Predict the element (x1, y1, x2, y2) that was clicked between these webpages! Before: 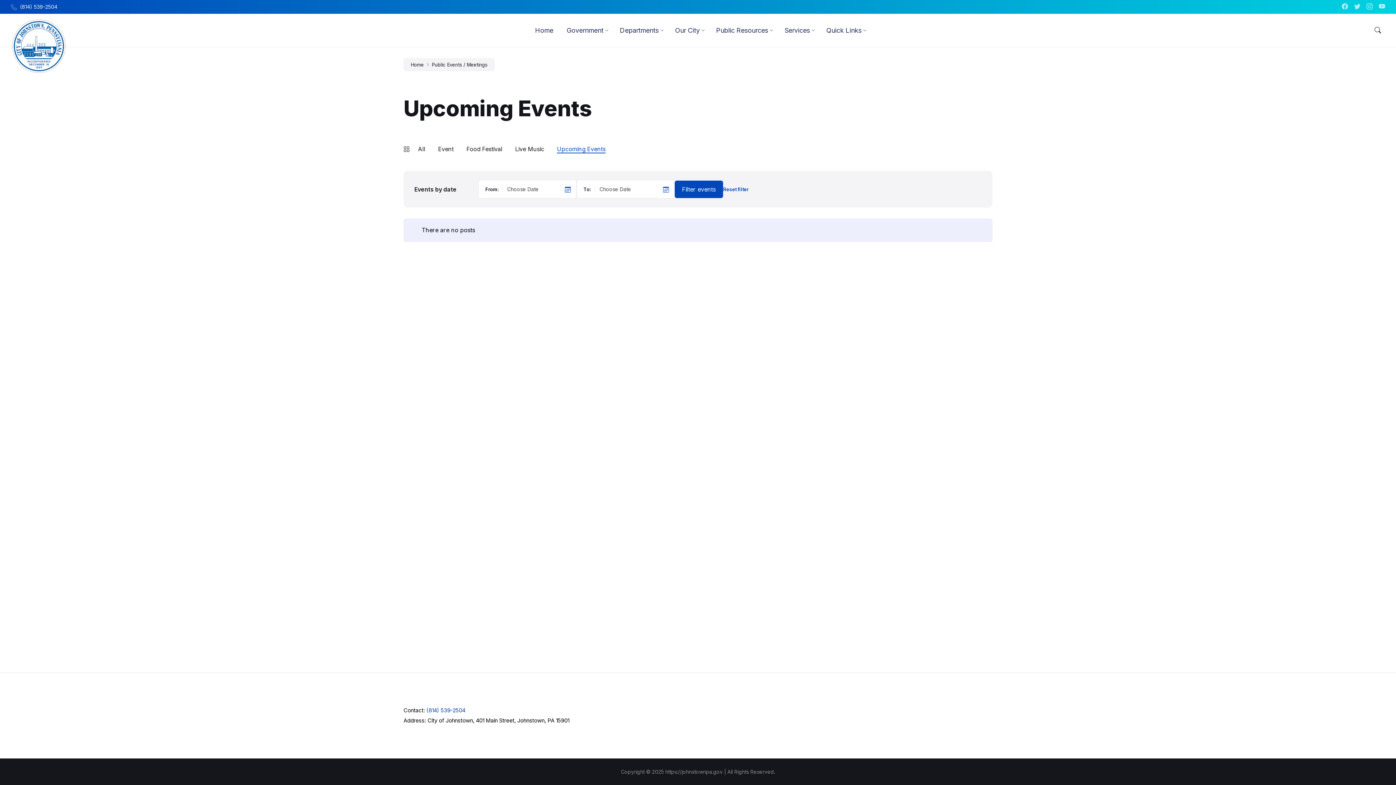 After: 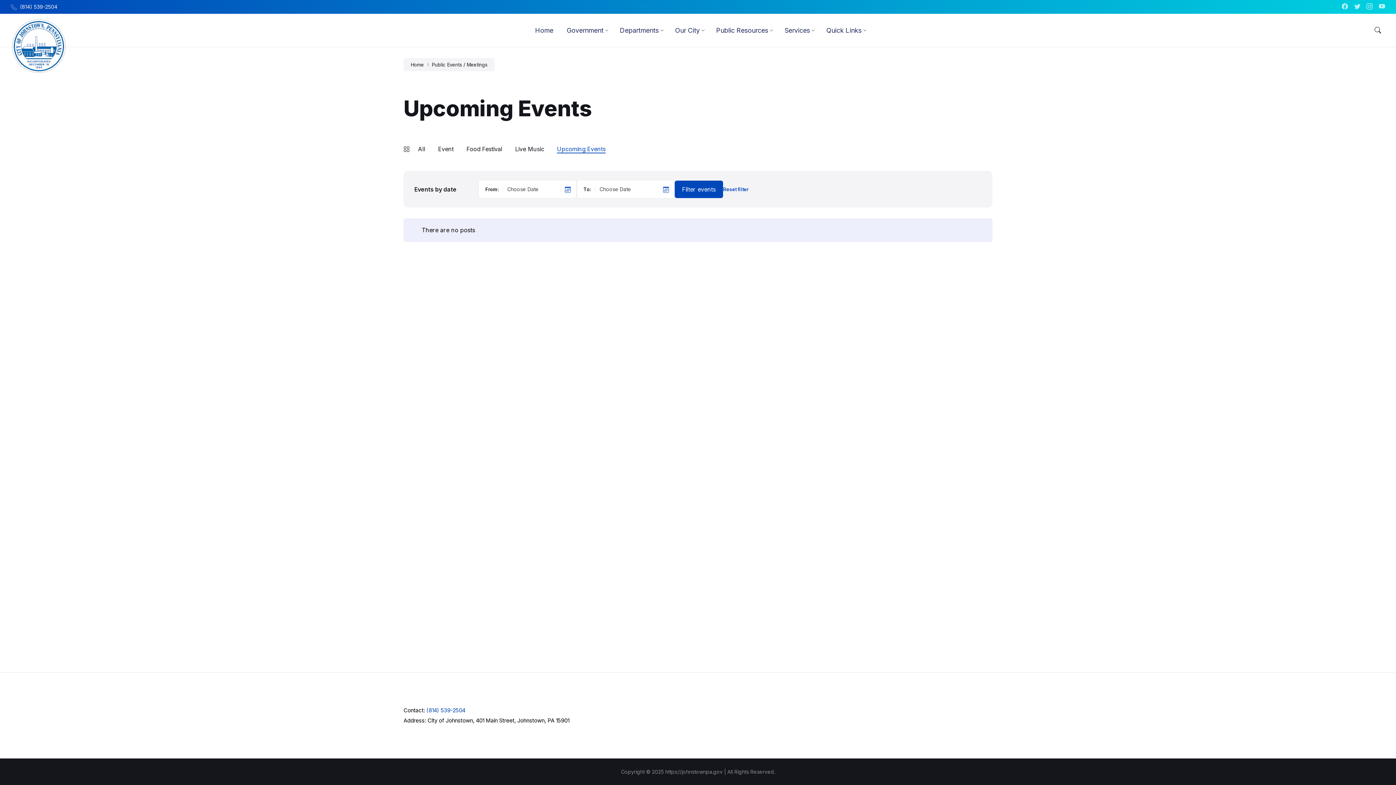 Action: bbox: (674, 180, 723, 198) label: Filter events